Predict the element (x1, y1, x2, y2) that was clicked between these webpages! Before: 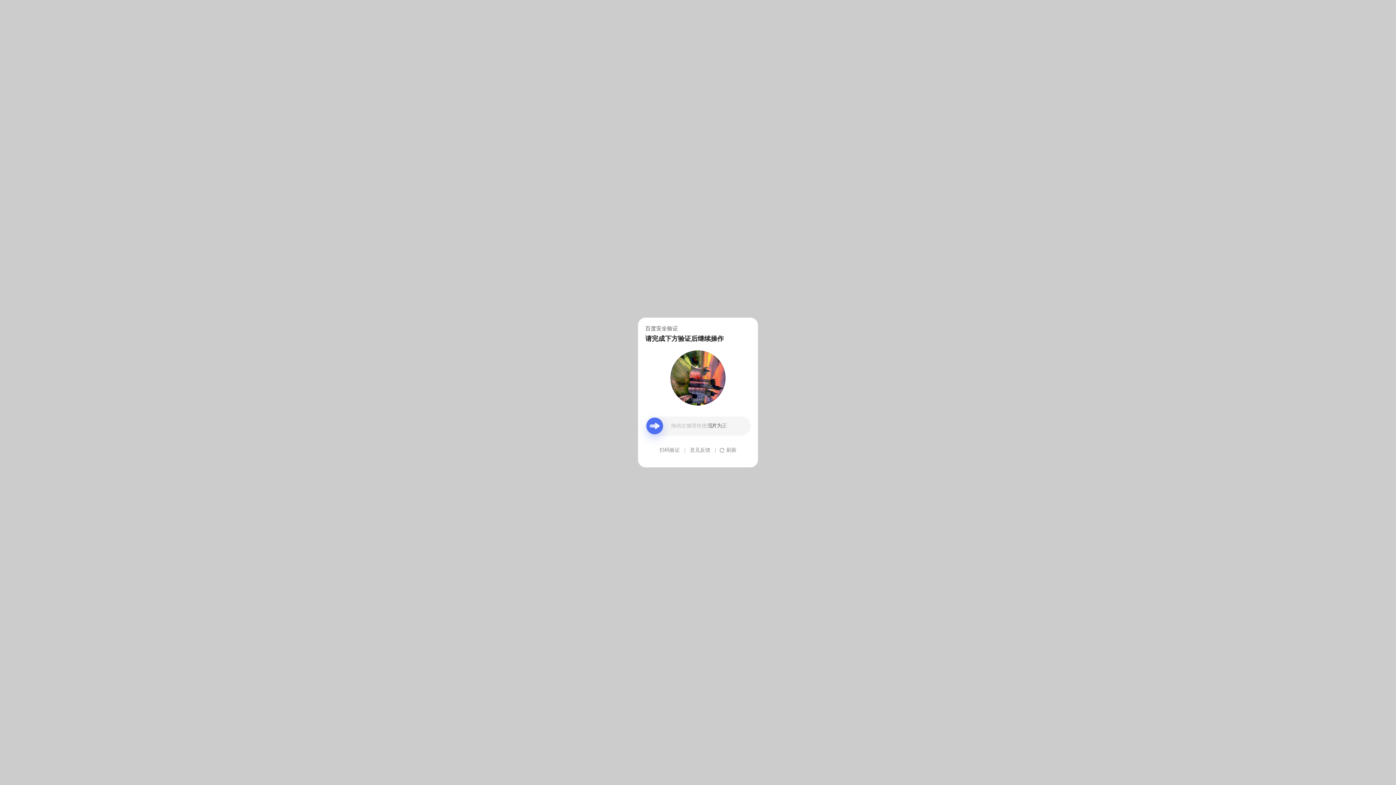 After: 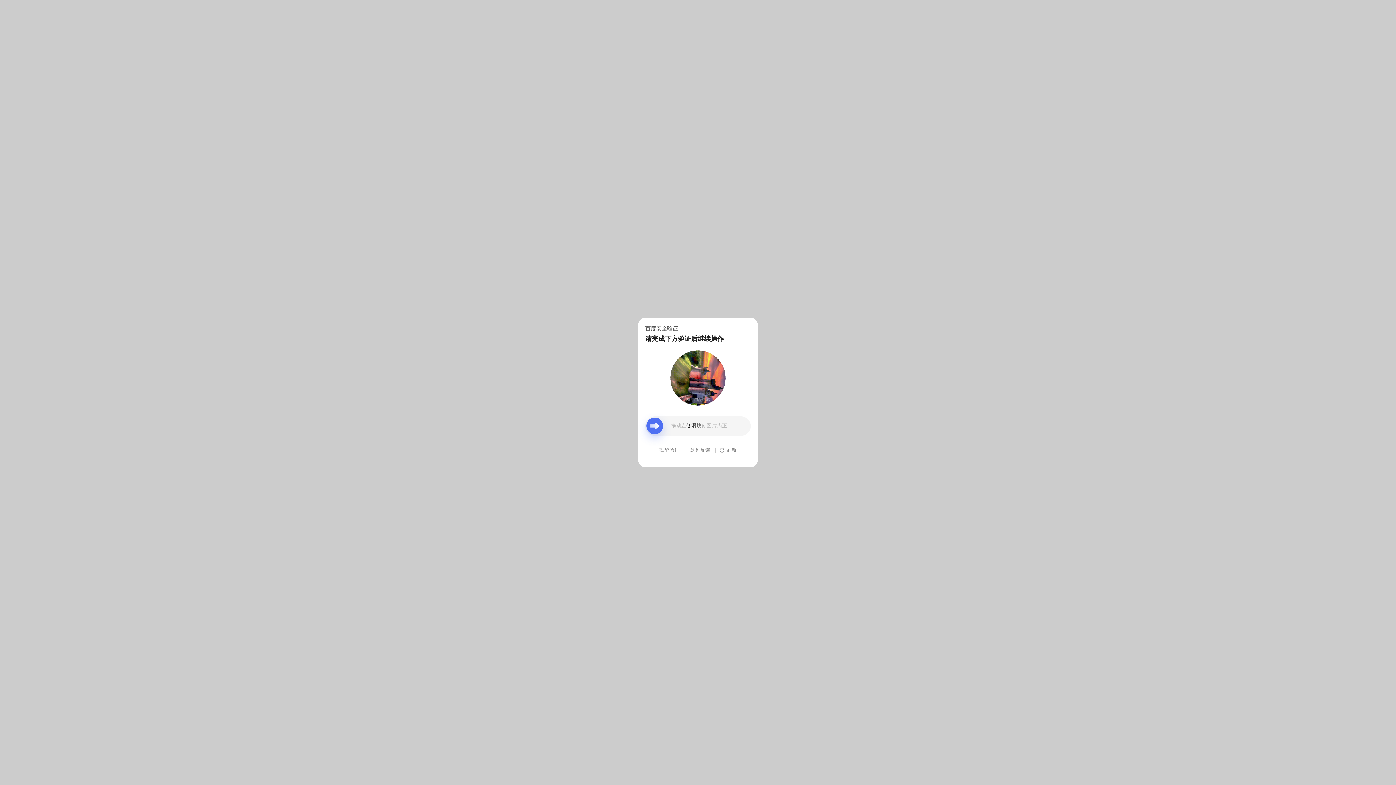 Action: label: 意见反馈 bbox: (690, 439, 710, 461)